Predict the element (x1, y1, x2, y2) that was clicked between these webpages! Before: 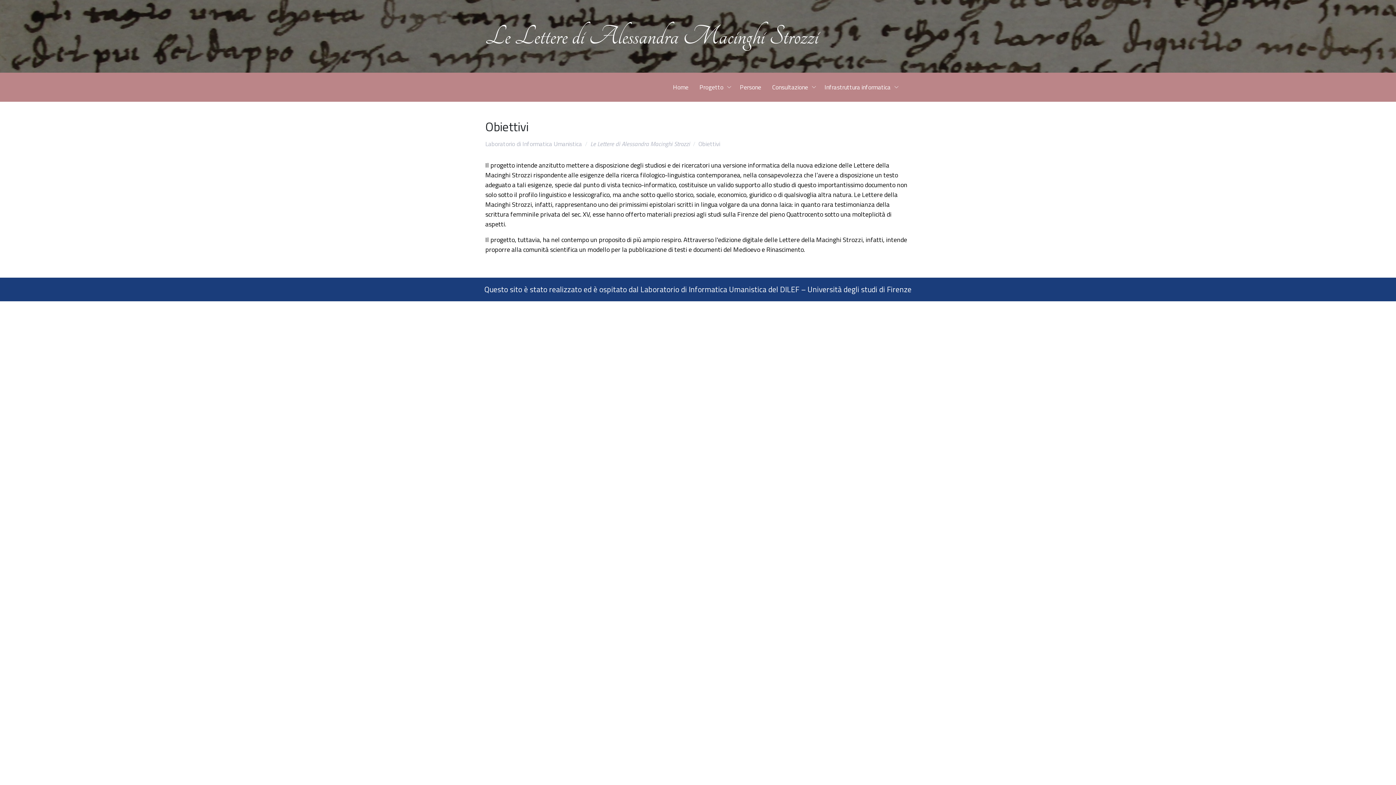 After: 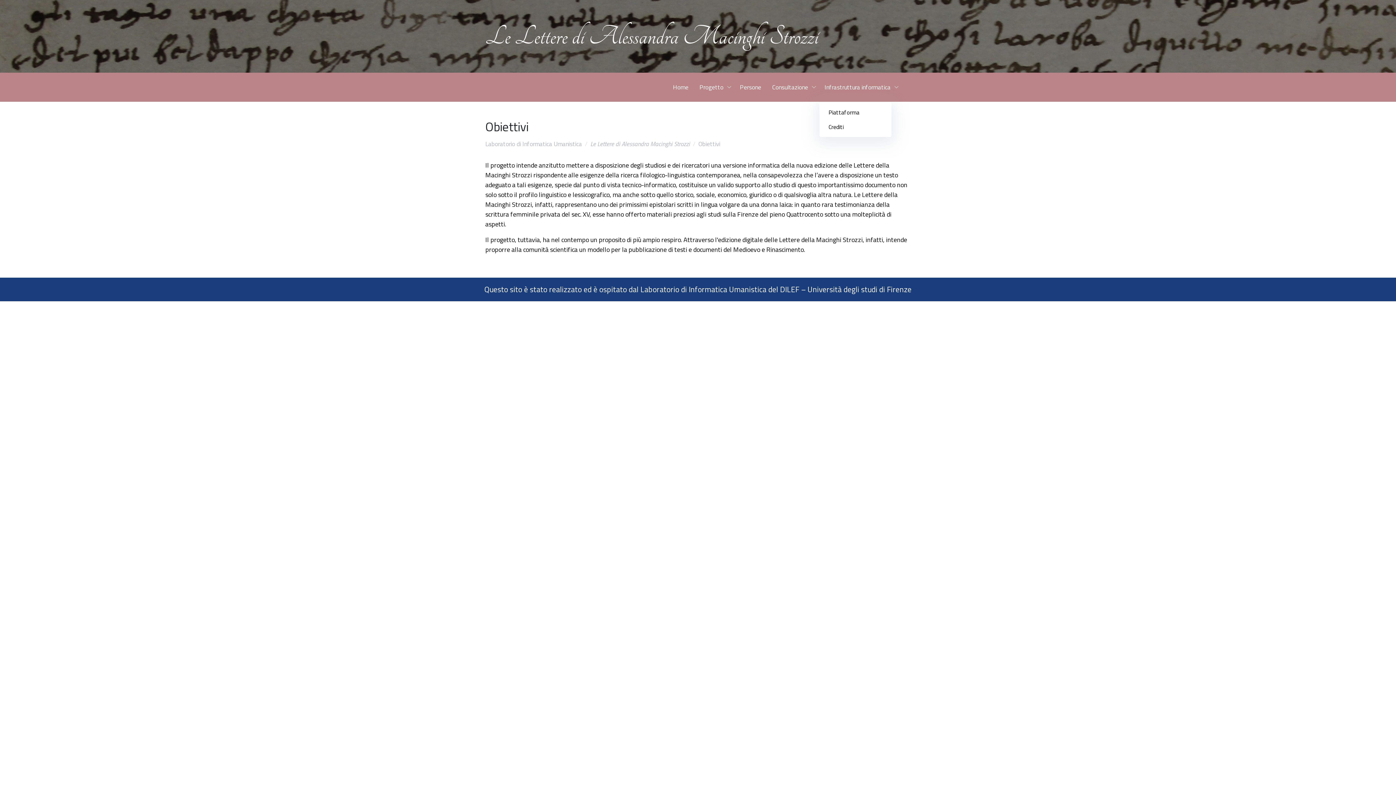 Action: bbox: (819, 72, 901, 101) label: Infrastruttura informatica